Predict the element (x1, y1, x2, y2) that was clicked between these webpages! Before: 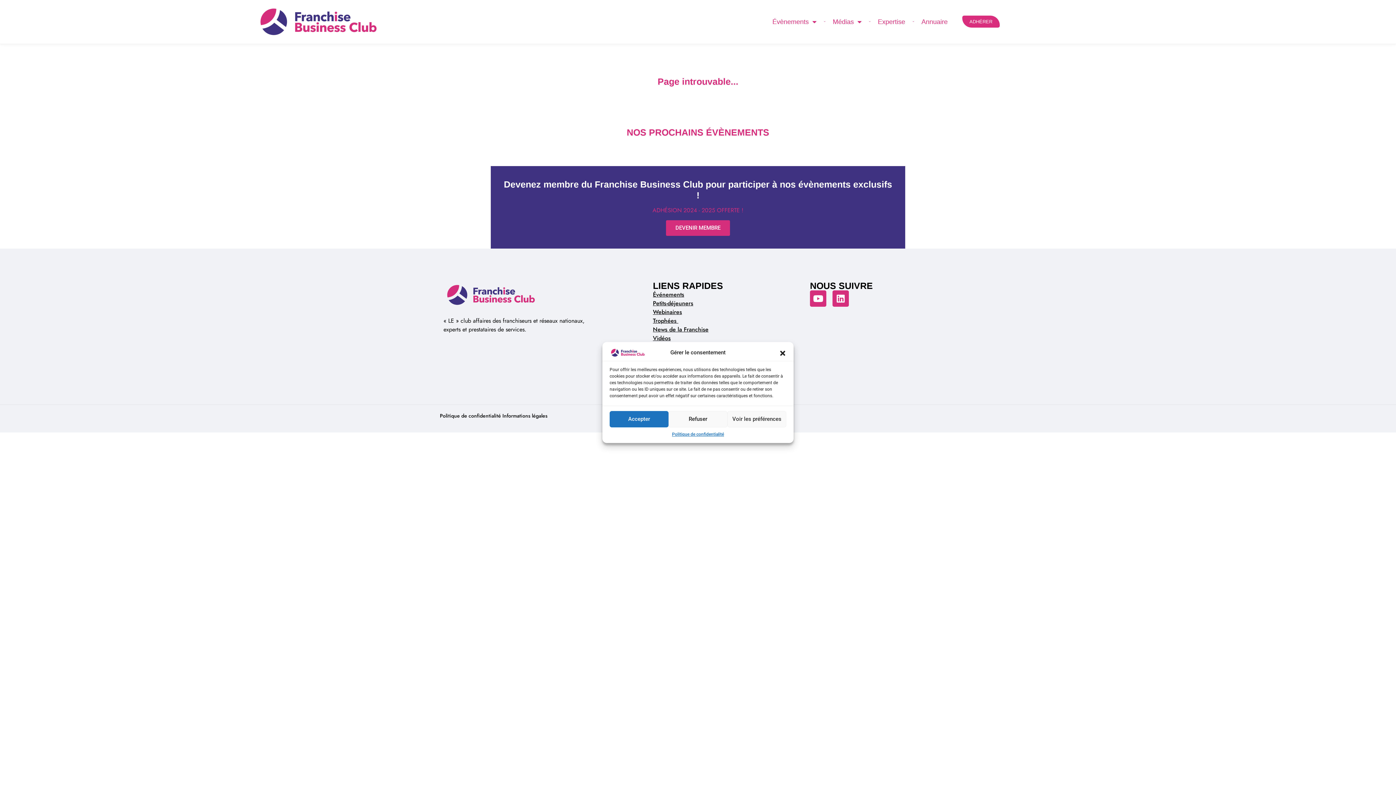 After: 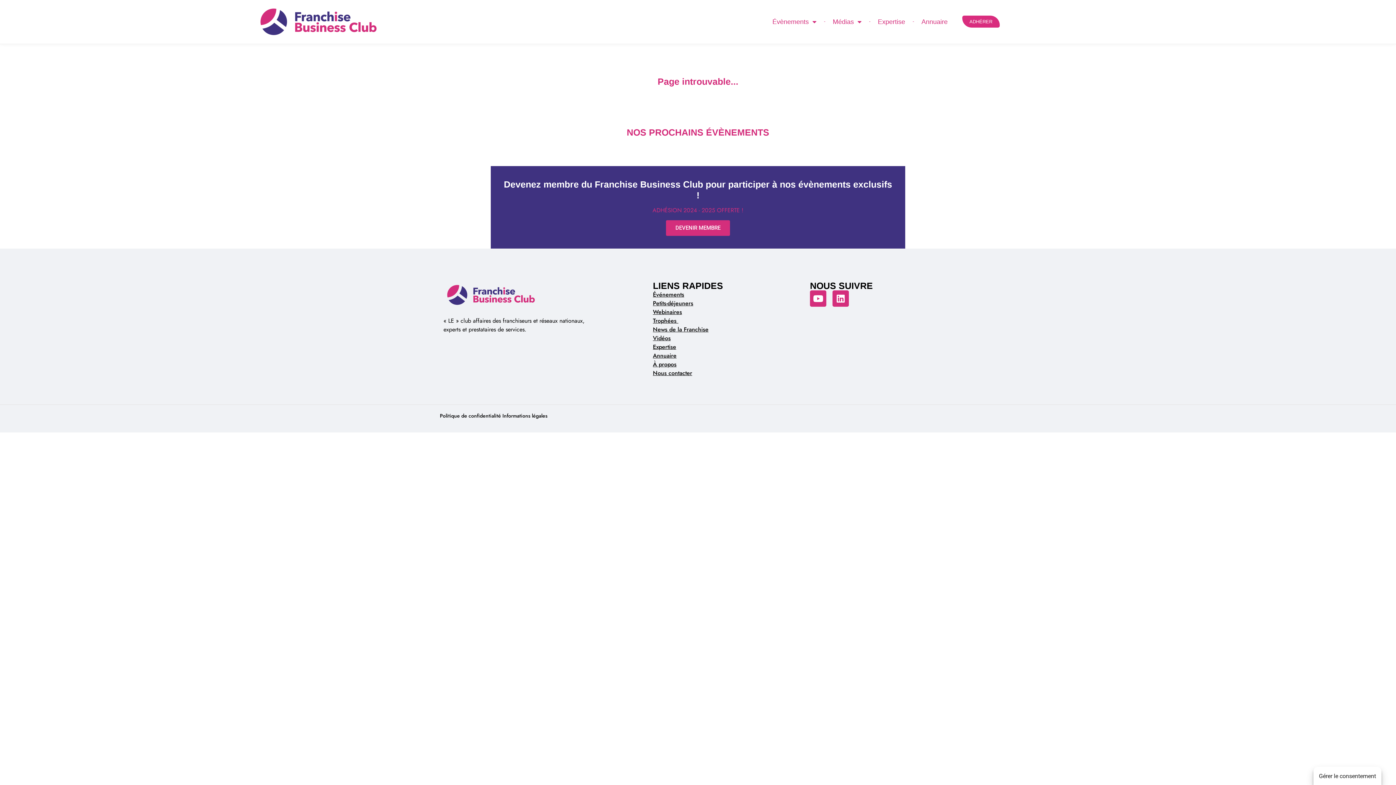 Action: label: Fermer la boîte de dialogue bbox: (779, 349, 786, 356)